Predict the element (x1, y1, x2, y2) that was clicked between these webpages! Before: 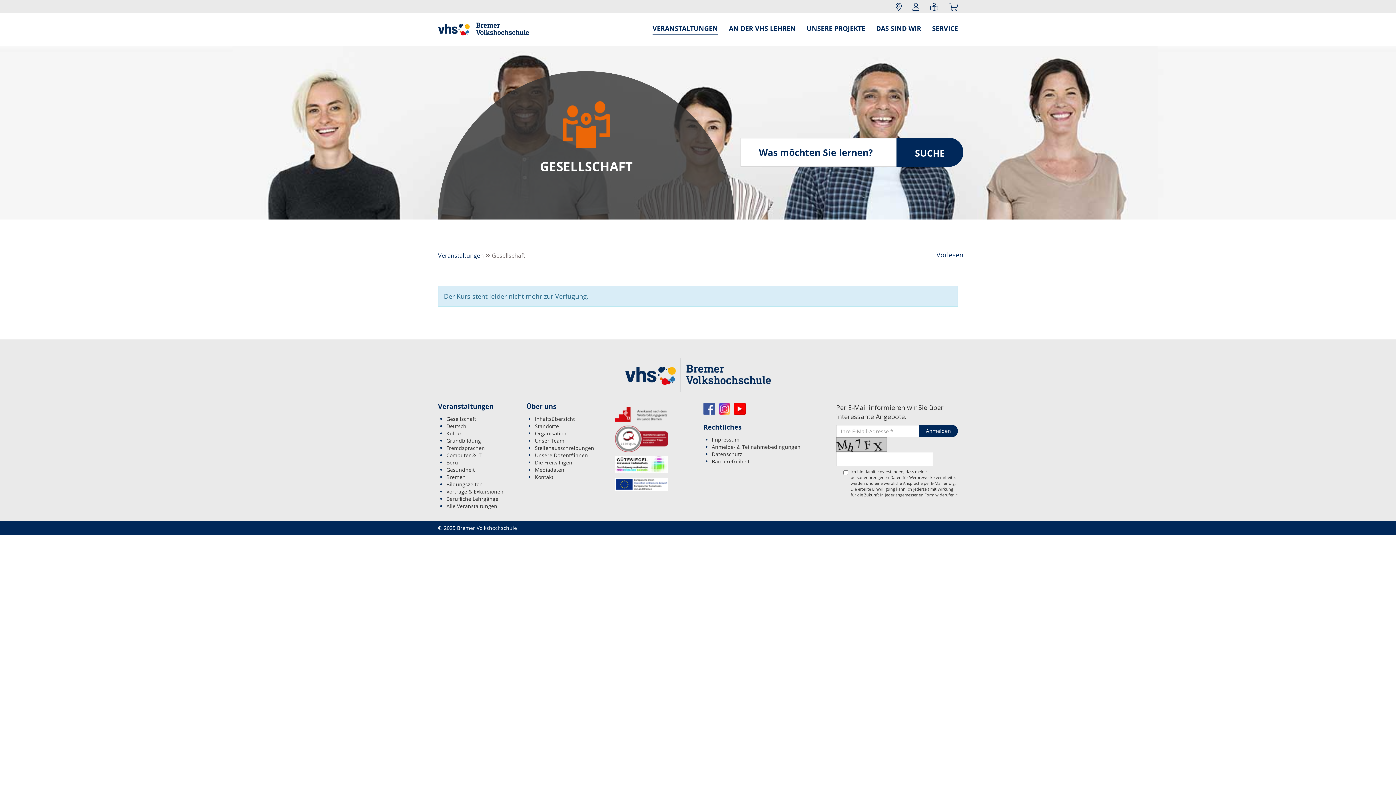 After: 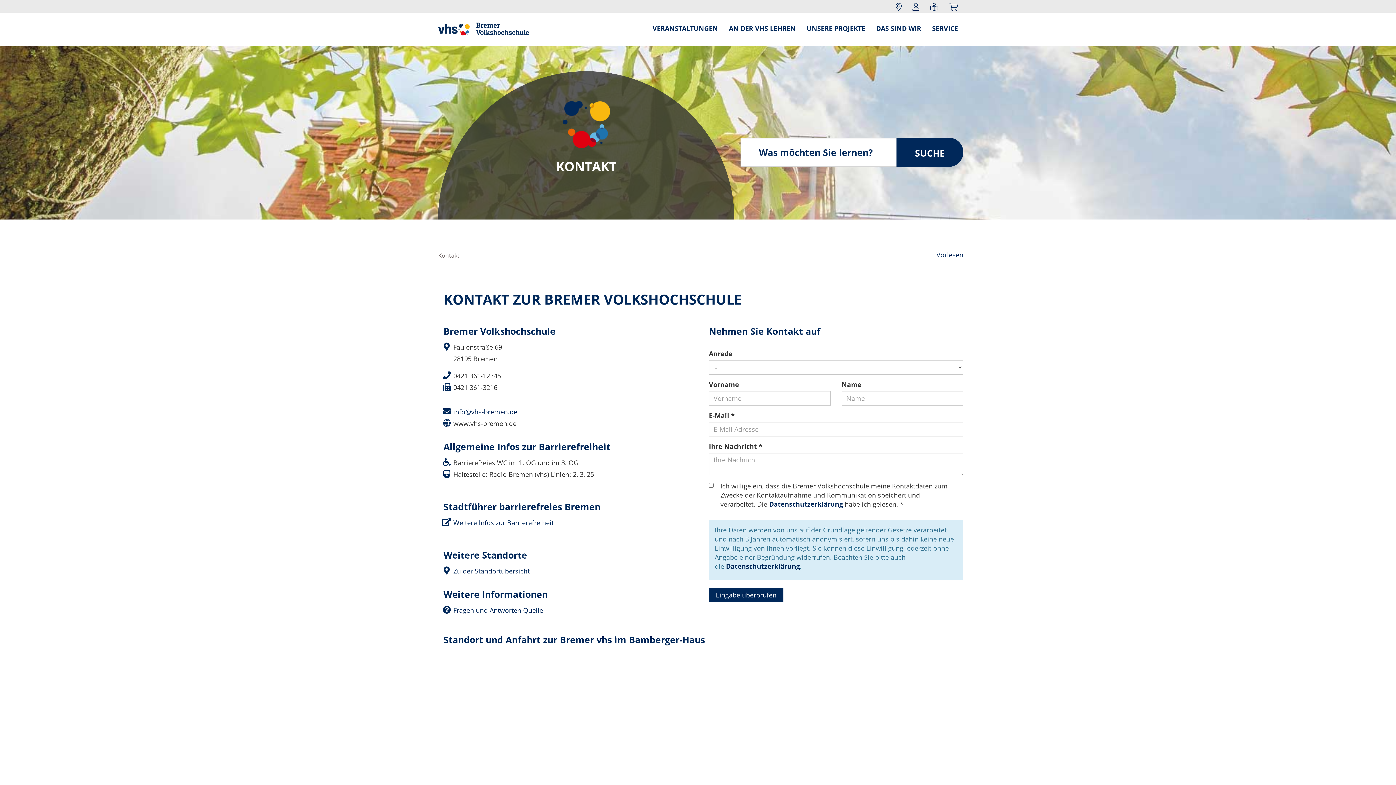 Action: label: Kontakt bbox: (535, 473, 553, 480)